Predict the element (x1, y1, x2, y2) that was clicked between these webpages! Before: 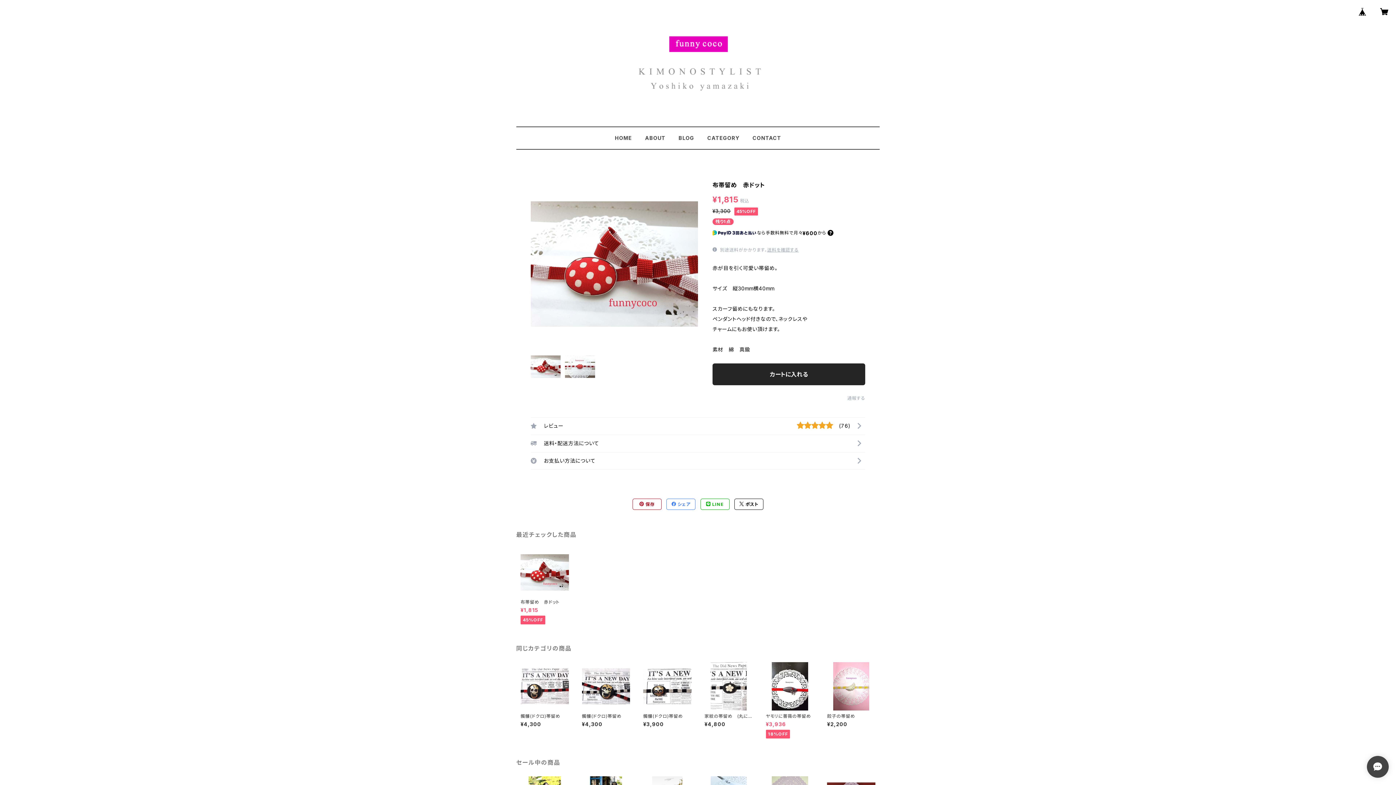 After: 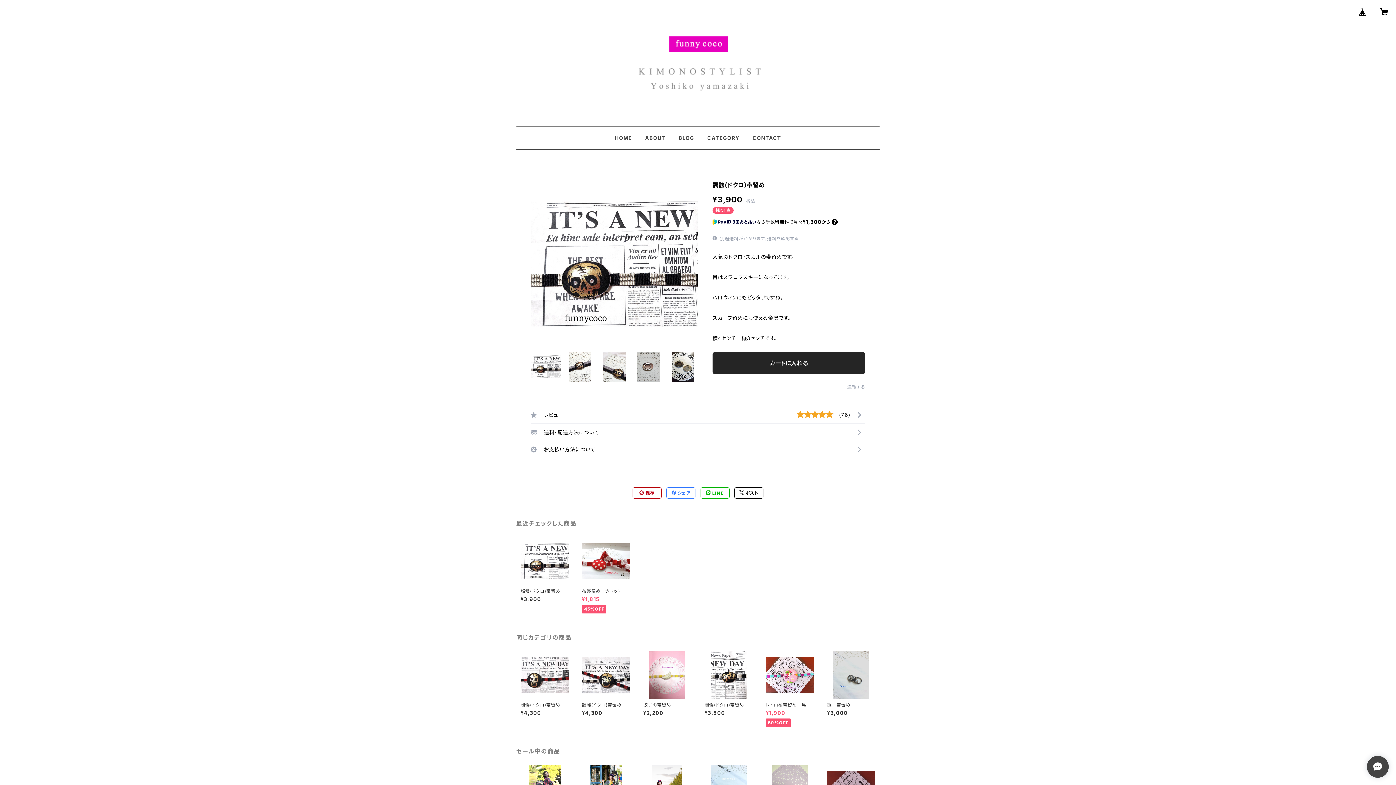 Action: label: 髑髏(ドクロ)帯留め

¥3,900 bbox: (643, 662, 691, 727)